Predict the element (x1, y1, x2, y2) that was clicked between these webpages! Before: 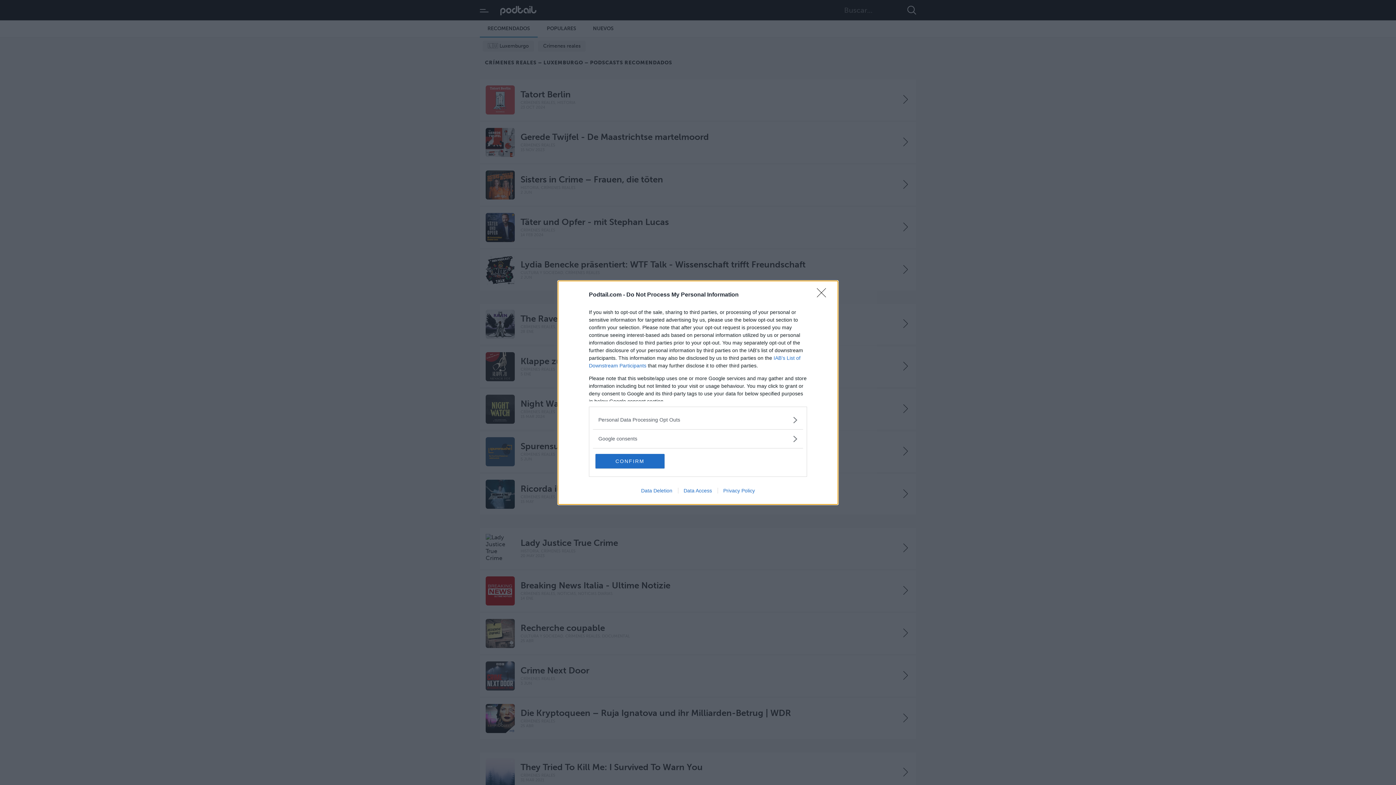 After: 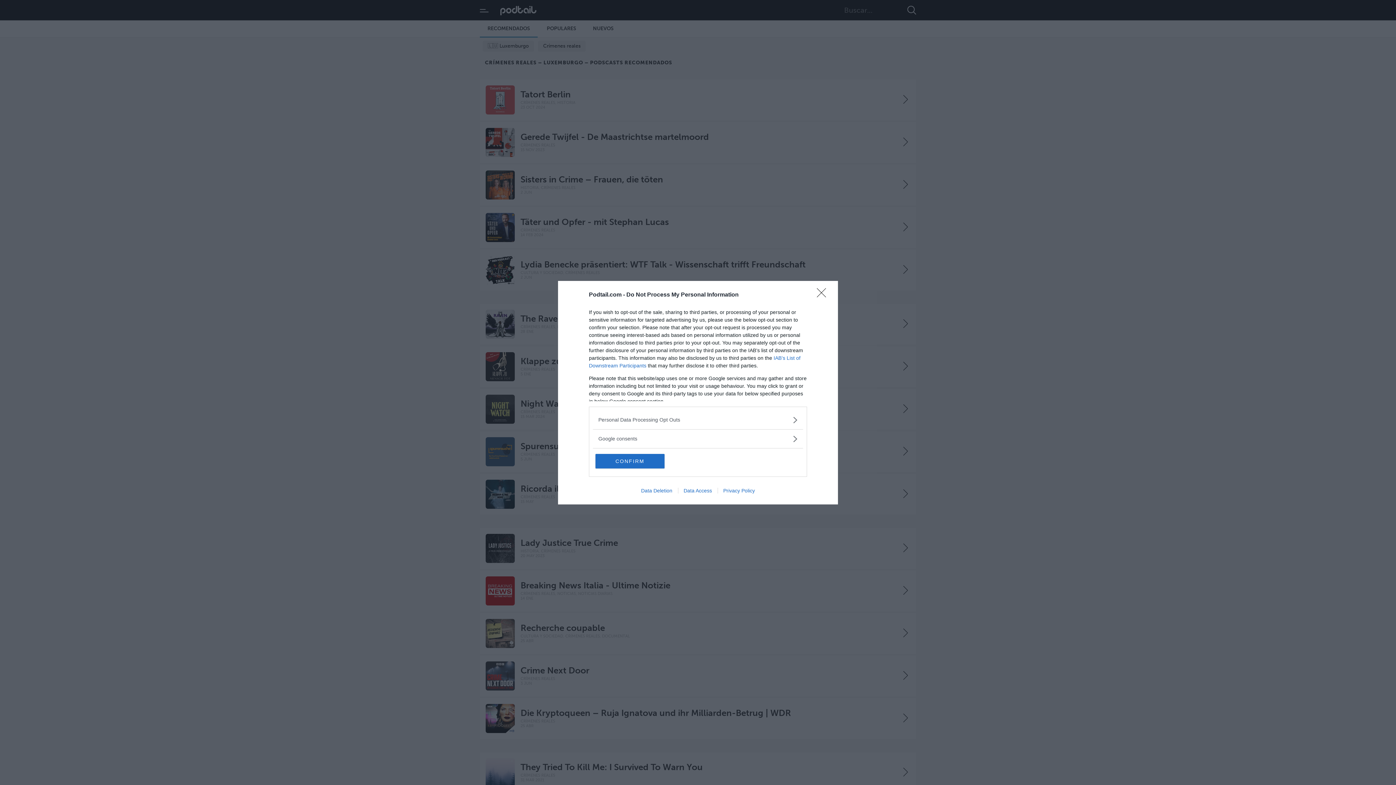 Action: label: Privacy Policy bbox: (717, 487, 760, 493)